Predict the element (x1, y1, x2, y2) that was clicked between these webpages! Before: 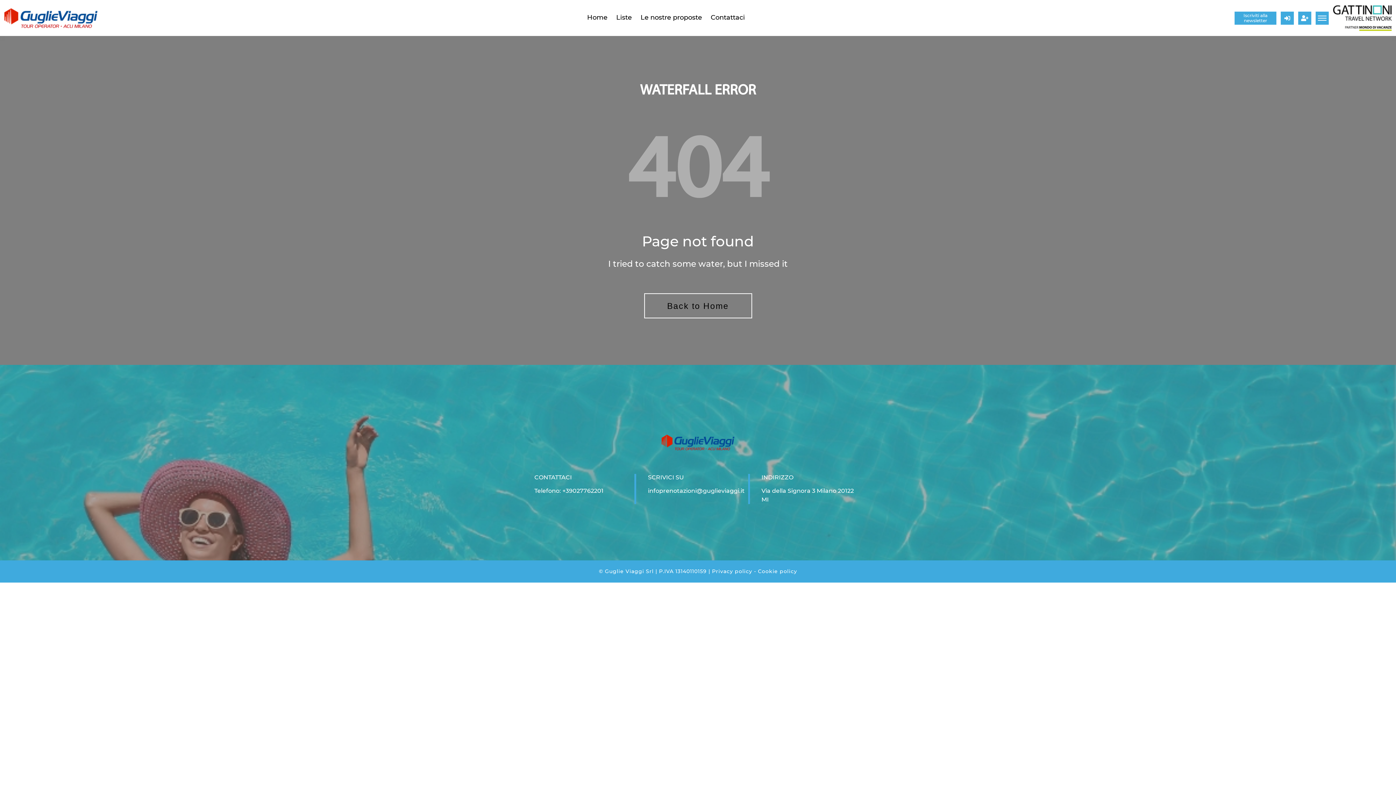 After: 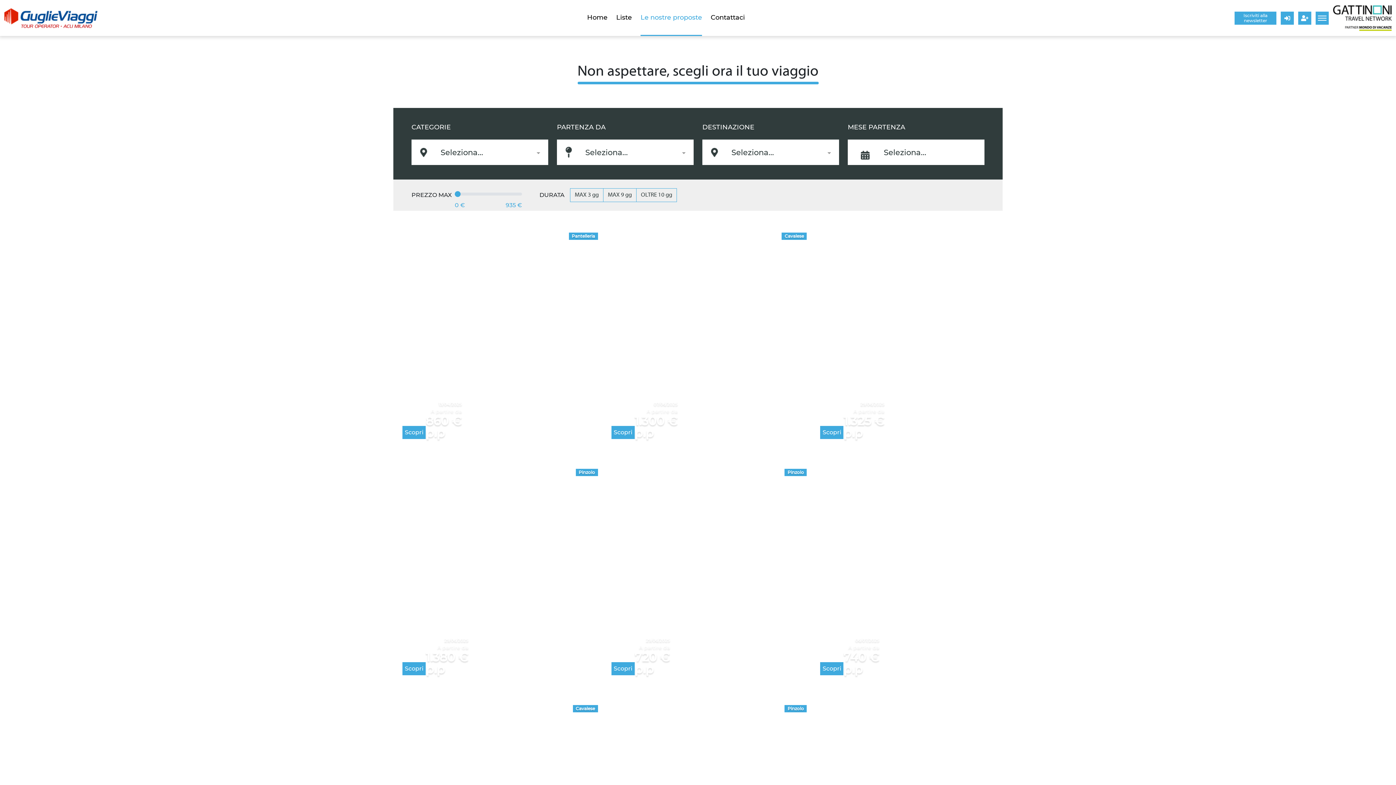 Action: label: Le nostre proposte bbox: (640, 0, 702, 36)